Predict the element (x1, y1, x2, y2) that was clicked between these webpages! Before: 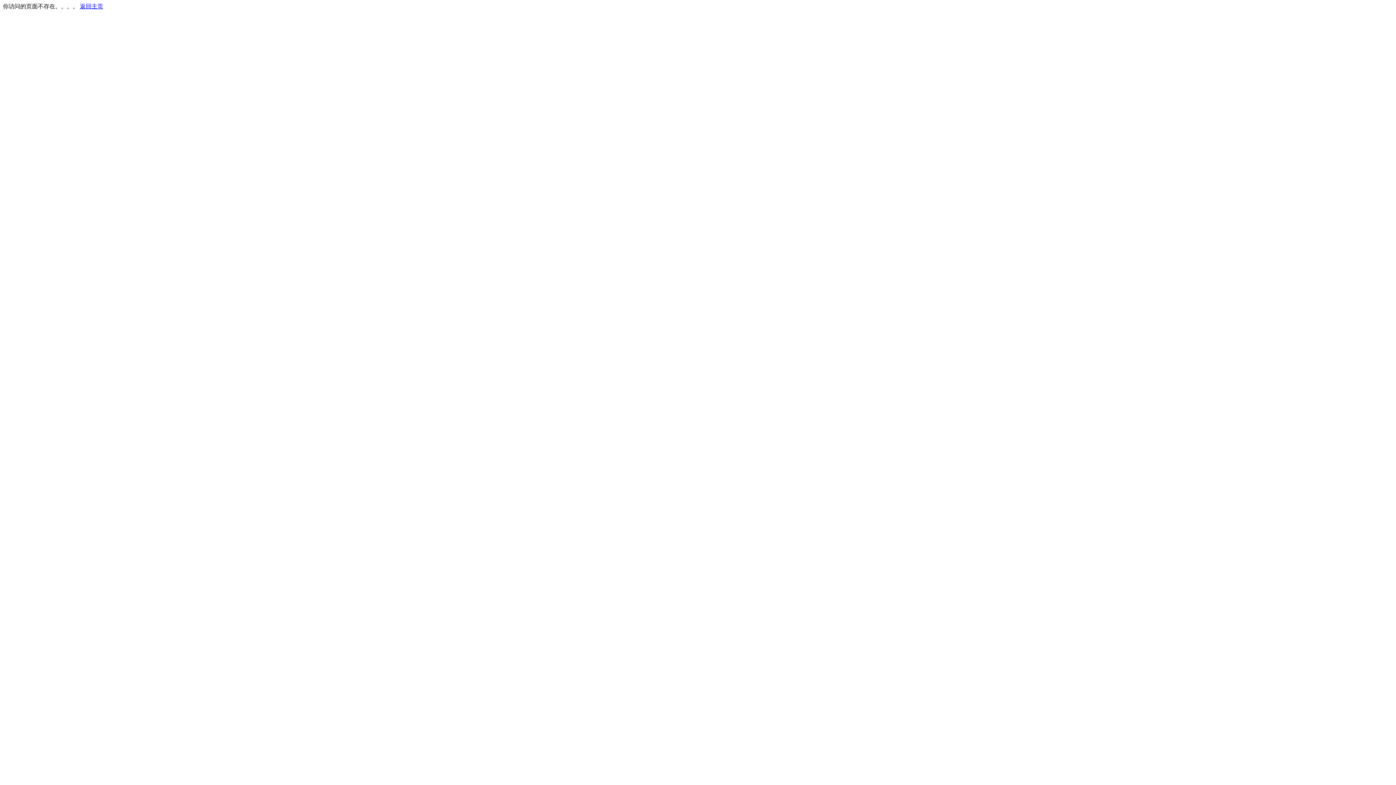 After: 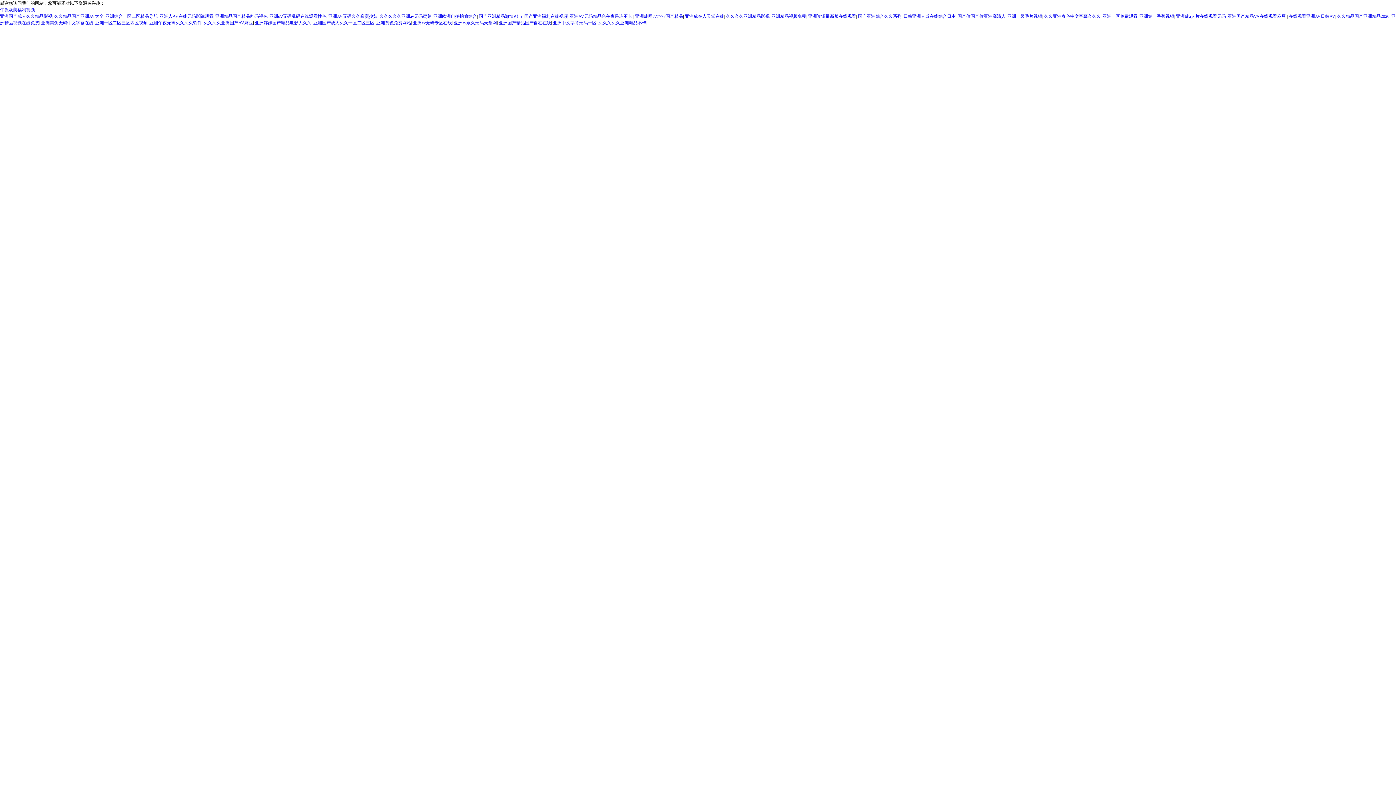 Action: bbox: (80, 3, 103, 9) label: 返回主页